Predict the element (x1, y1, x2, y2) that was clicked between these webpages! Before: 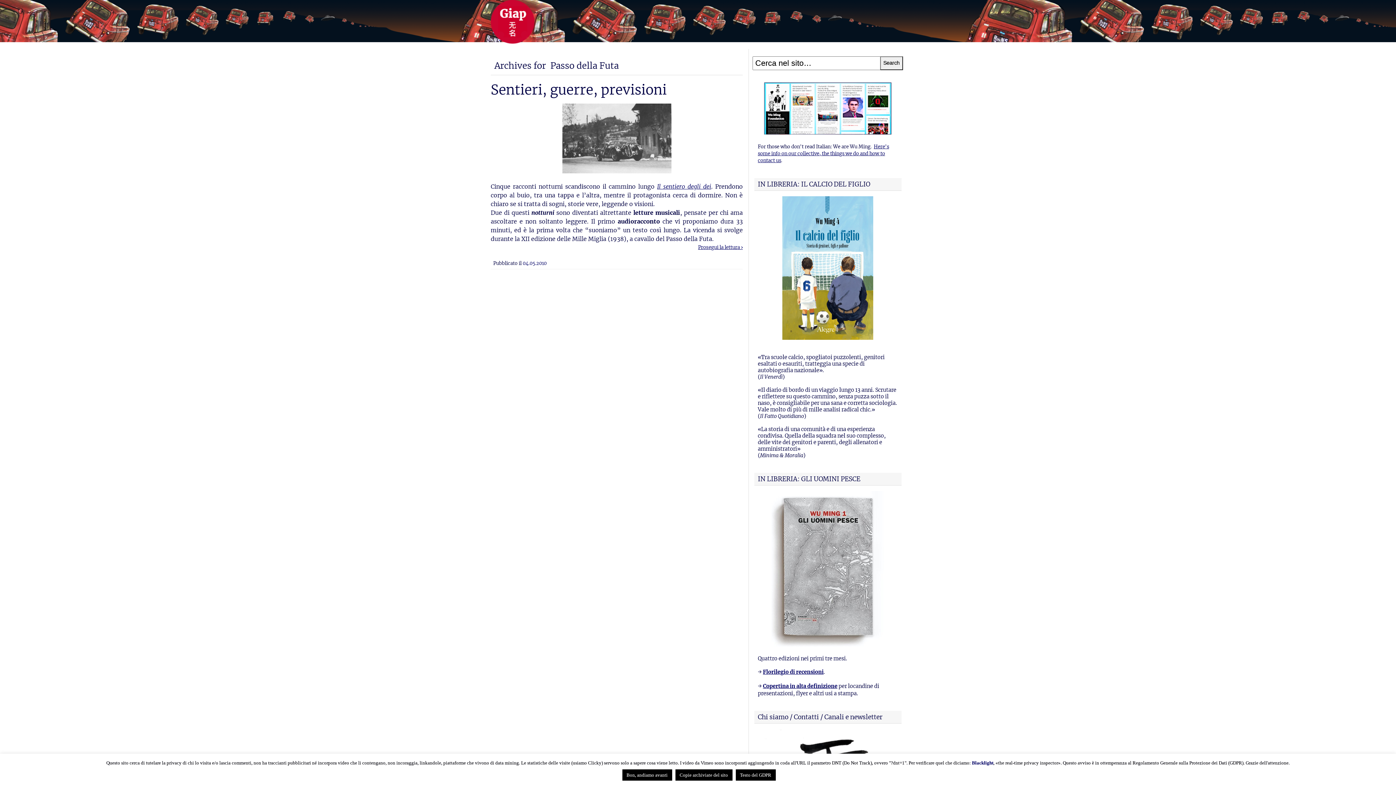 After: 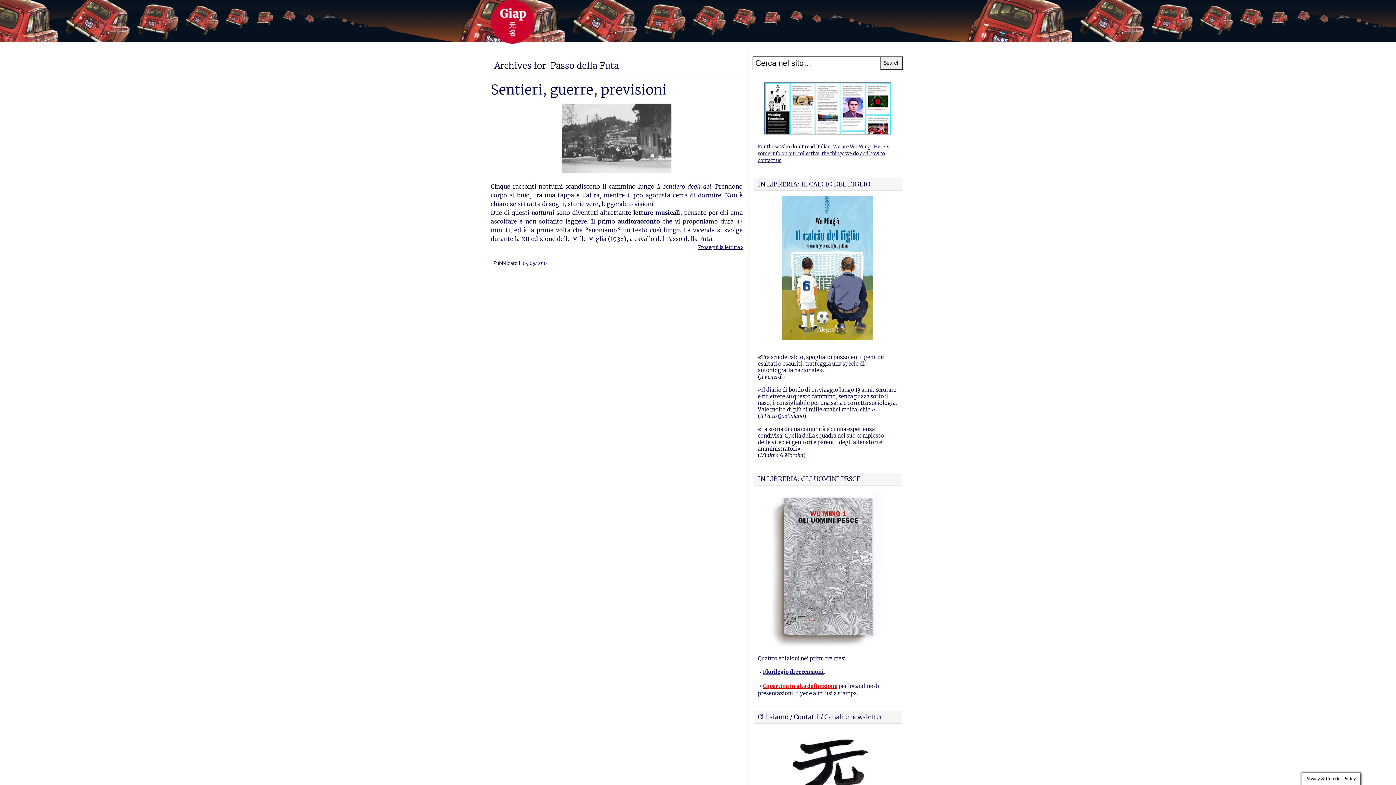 Action: label: Copertina in alta definizione bbox: (763, 683, 837, 689)